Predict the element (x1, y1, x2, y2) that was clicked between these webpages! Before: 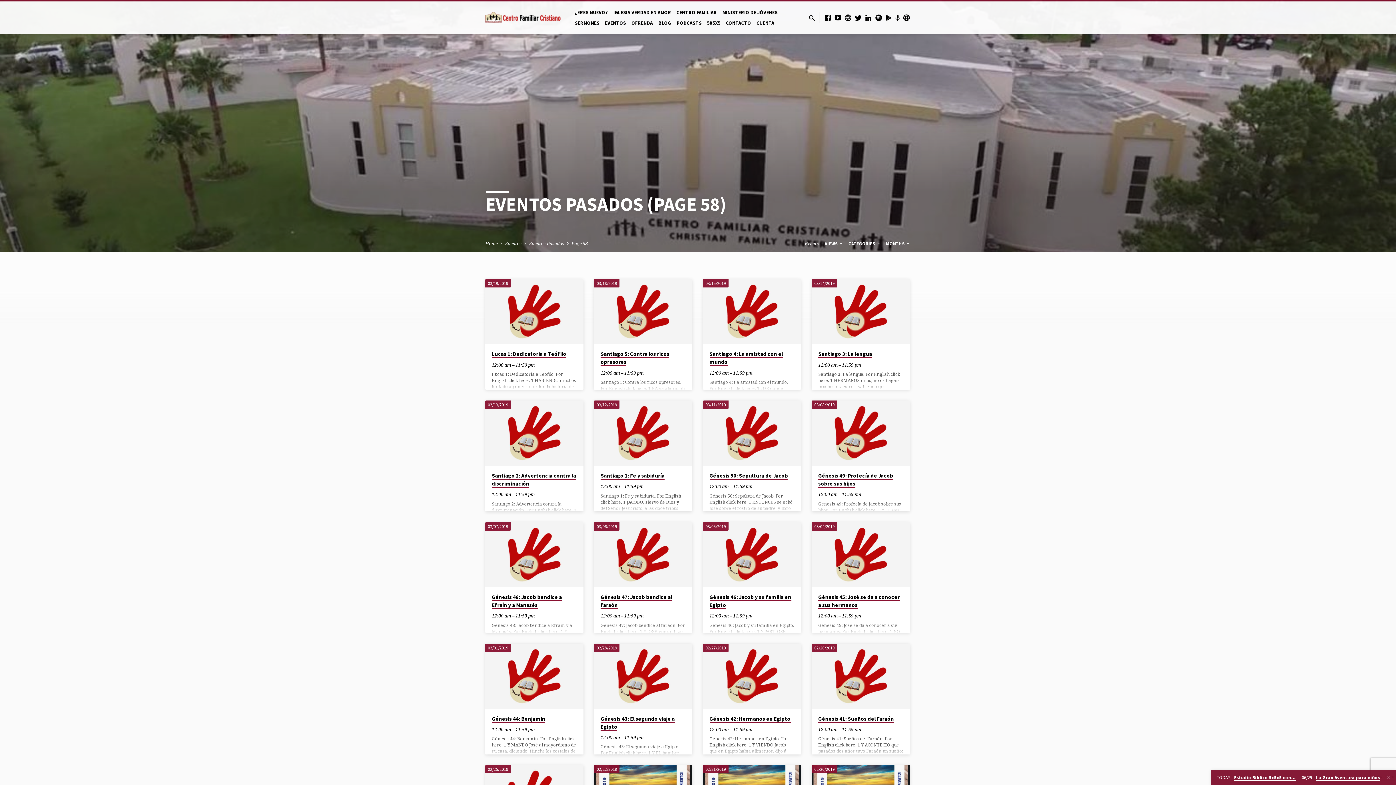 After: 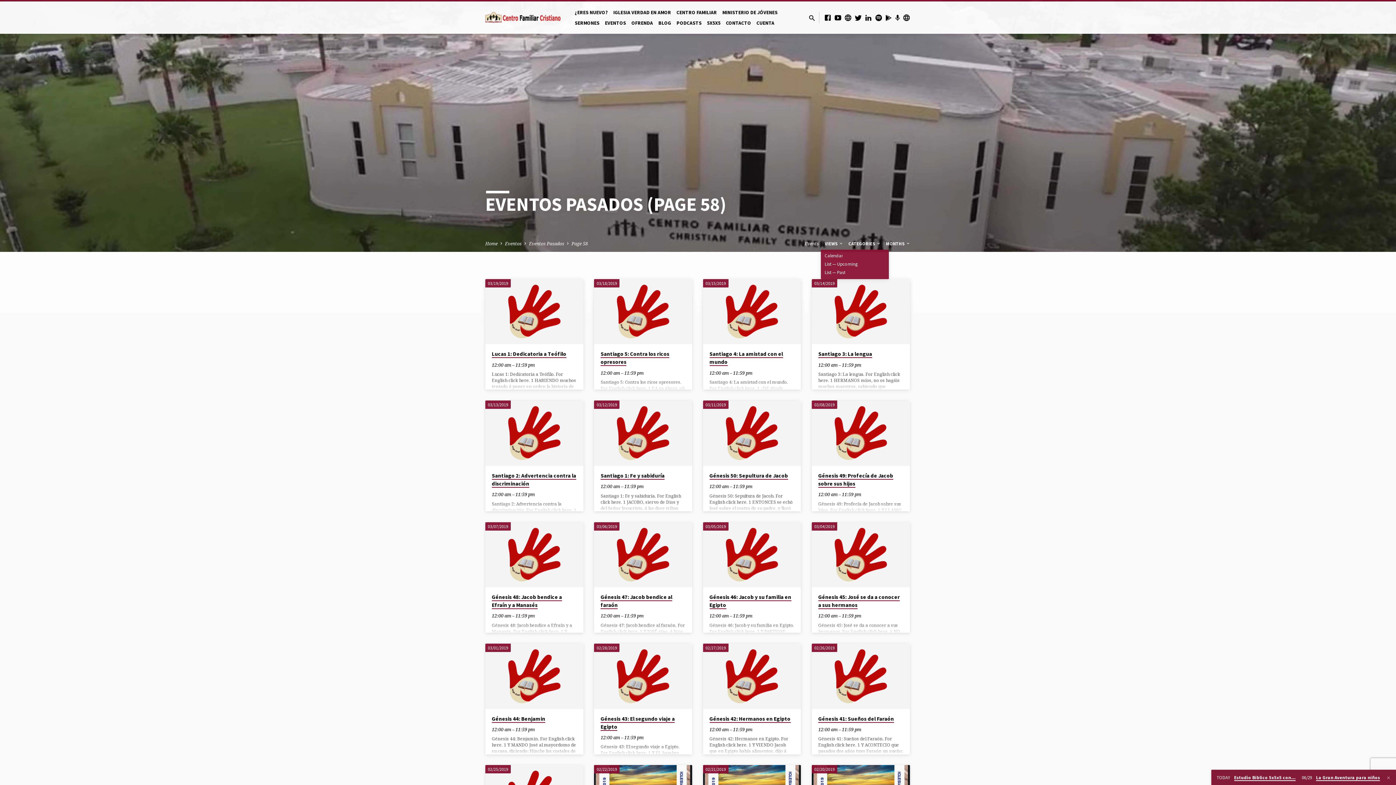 Action: label: VIEWS  bbox: (825, 240, 843, 246)